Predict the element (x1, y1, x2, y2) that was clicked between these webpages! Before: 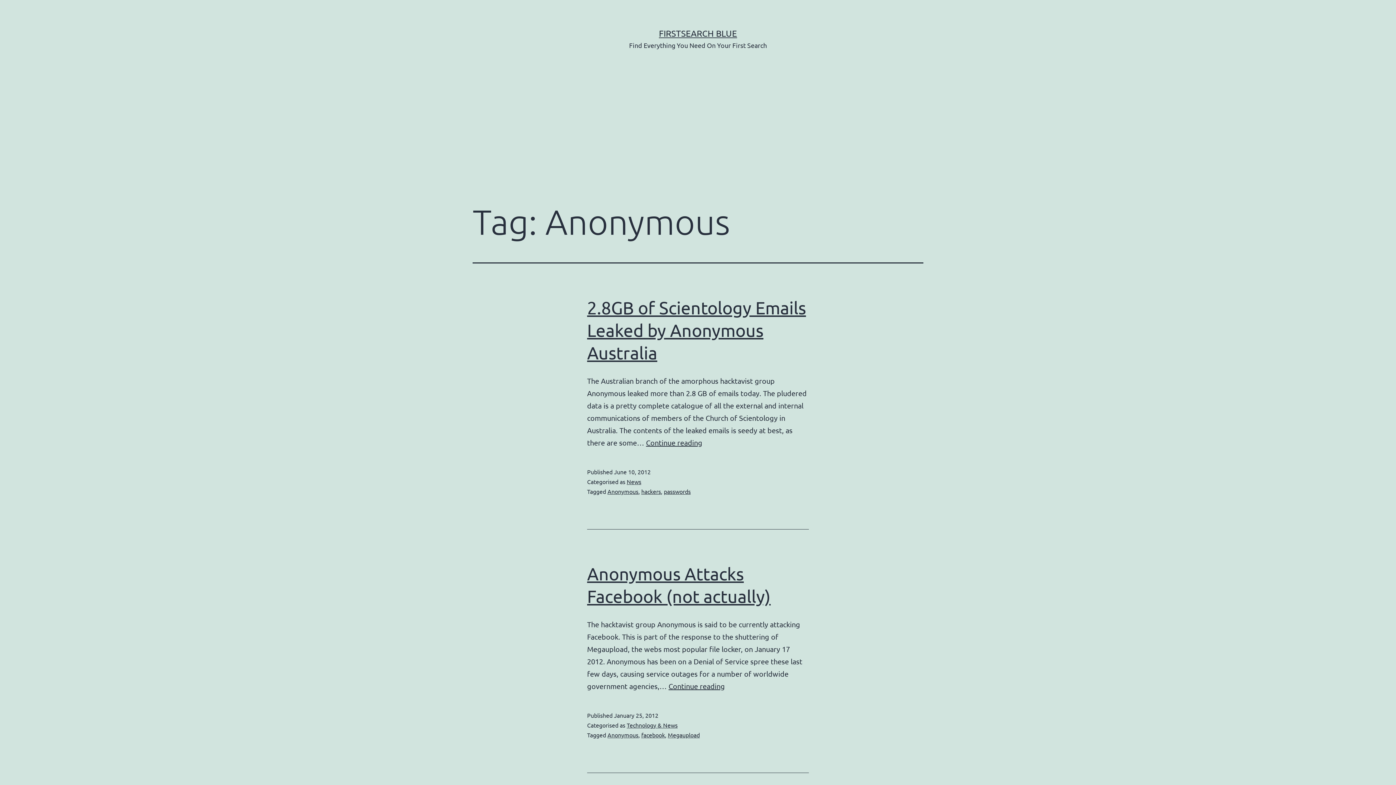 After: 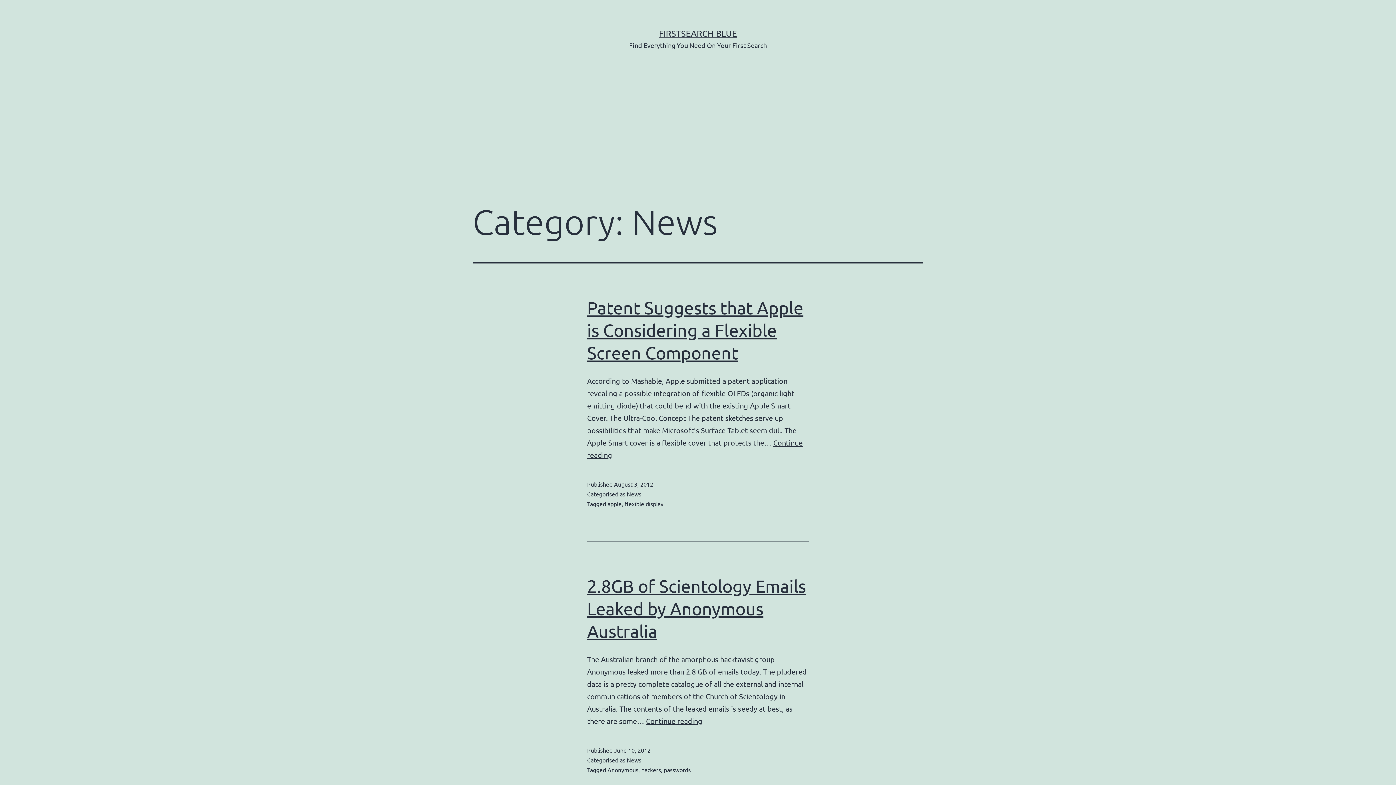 Action: bbox: (626, 478, 641, 485) label: News